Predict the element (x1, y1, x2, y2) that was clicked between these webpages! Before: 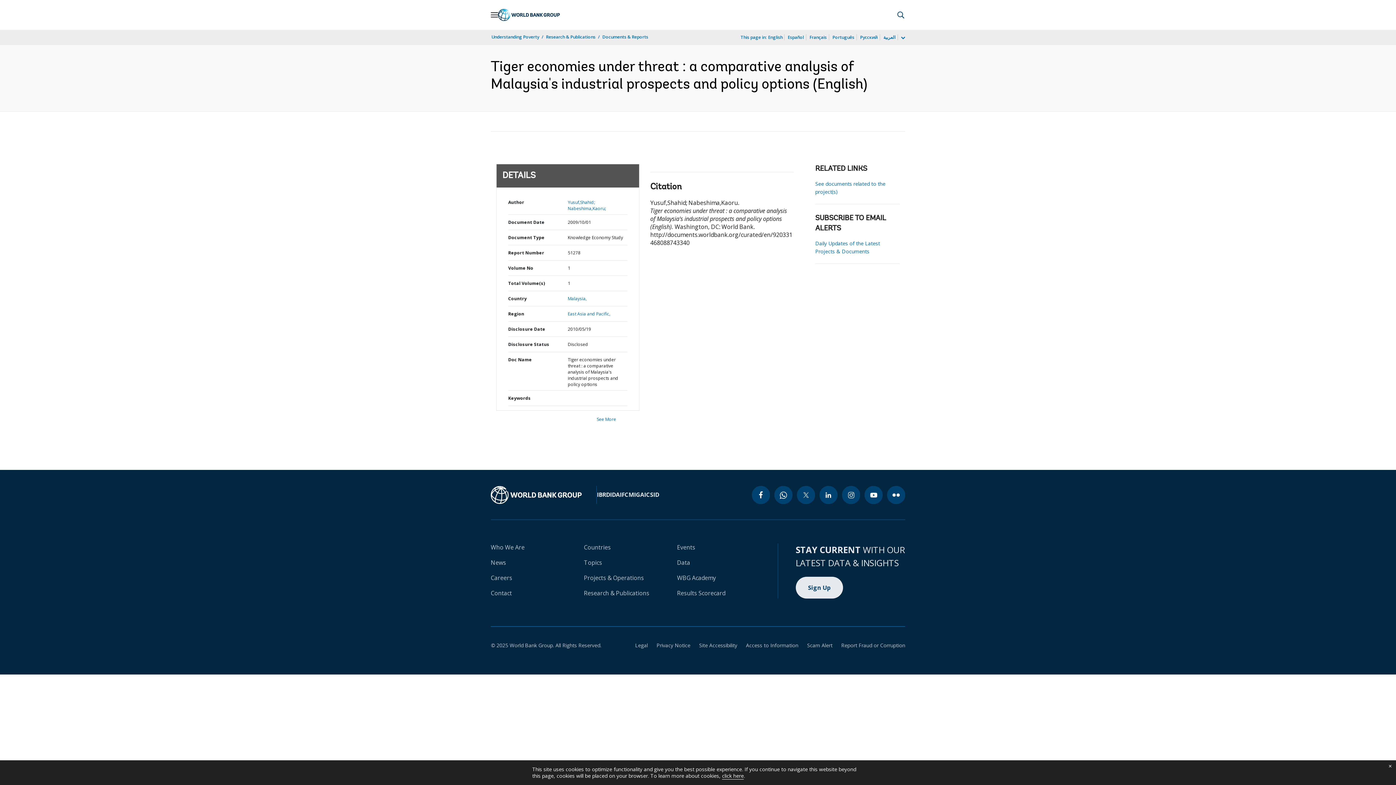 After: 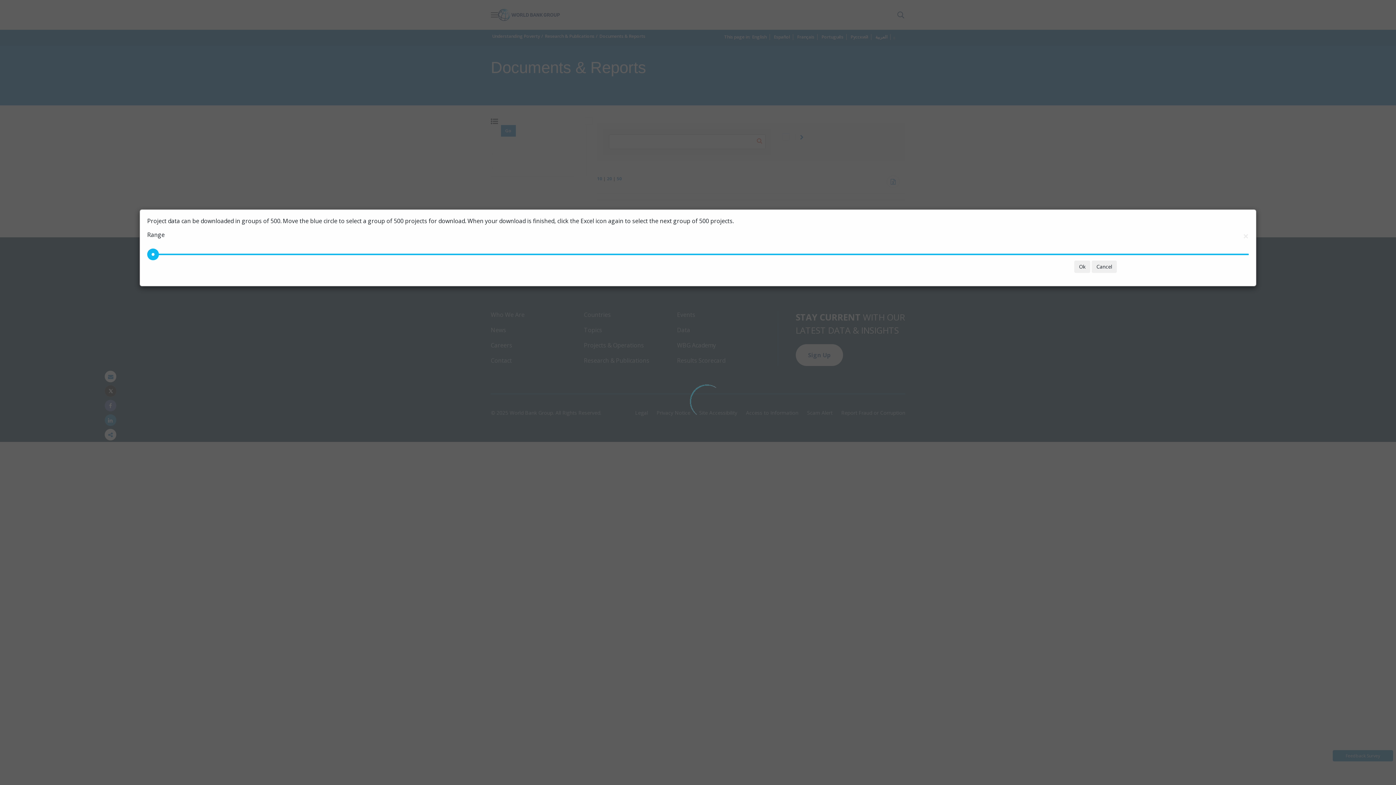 Action: bbox: (567, 199, 595, 205) label: Yusuf,Shahid;